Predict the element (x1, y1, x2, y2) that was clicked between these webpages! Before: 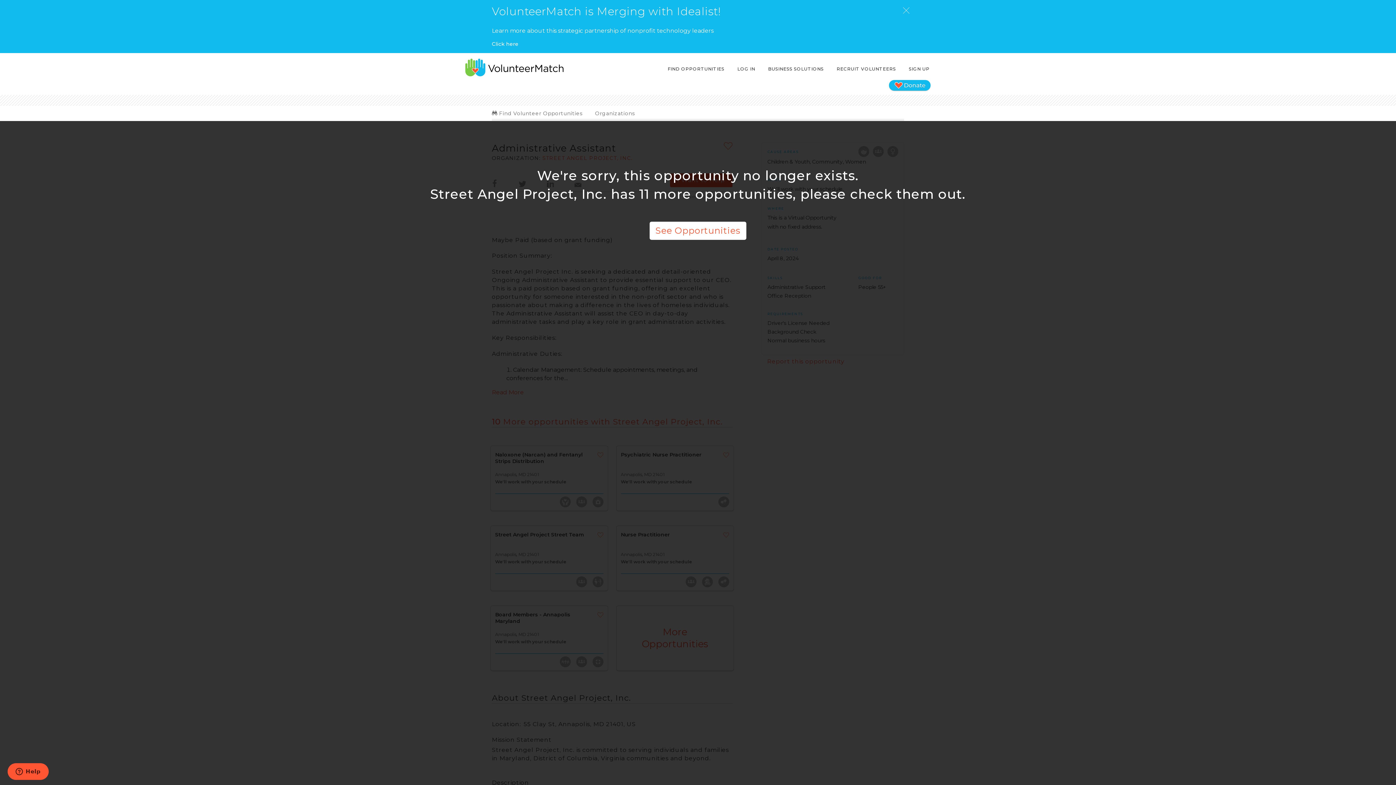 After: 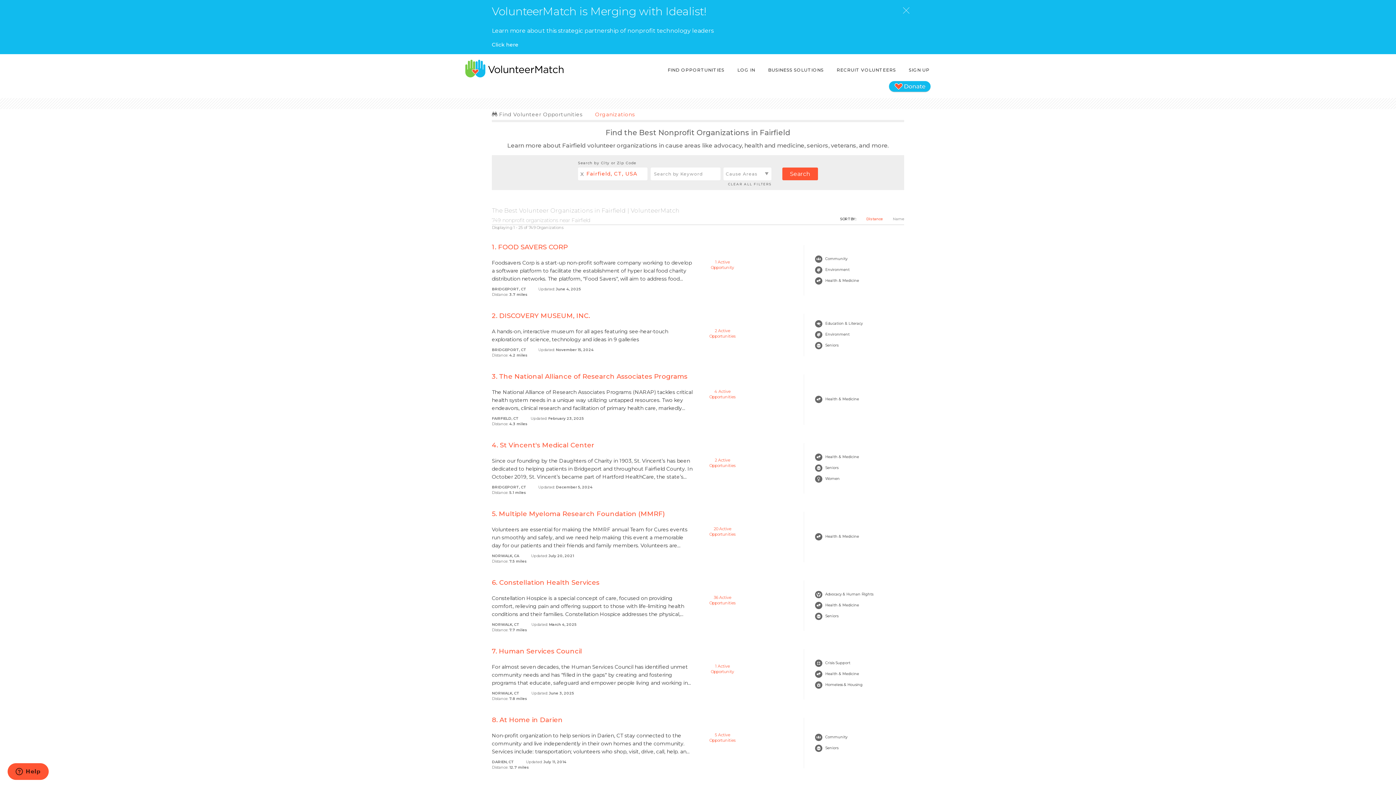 Action: bbox: (595, 110, 635, 116) label: Organizations